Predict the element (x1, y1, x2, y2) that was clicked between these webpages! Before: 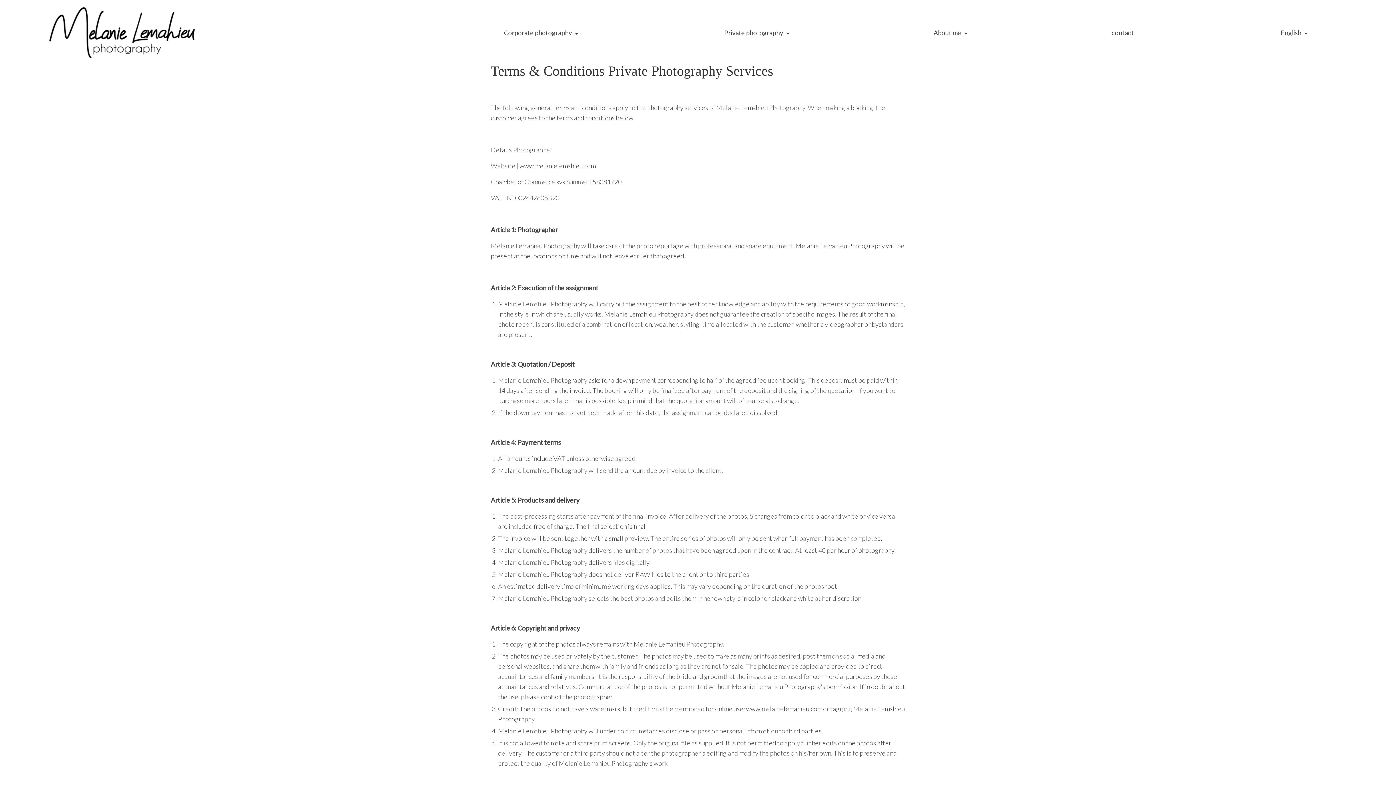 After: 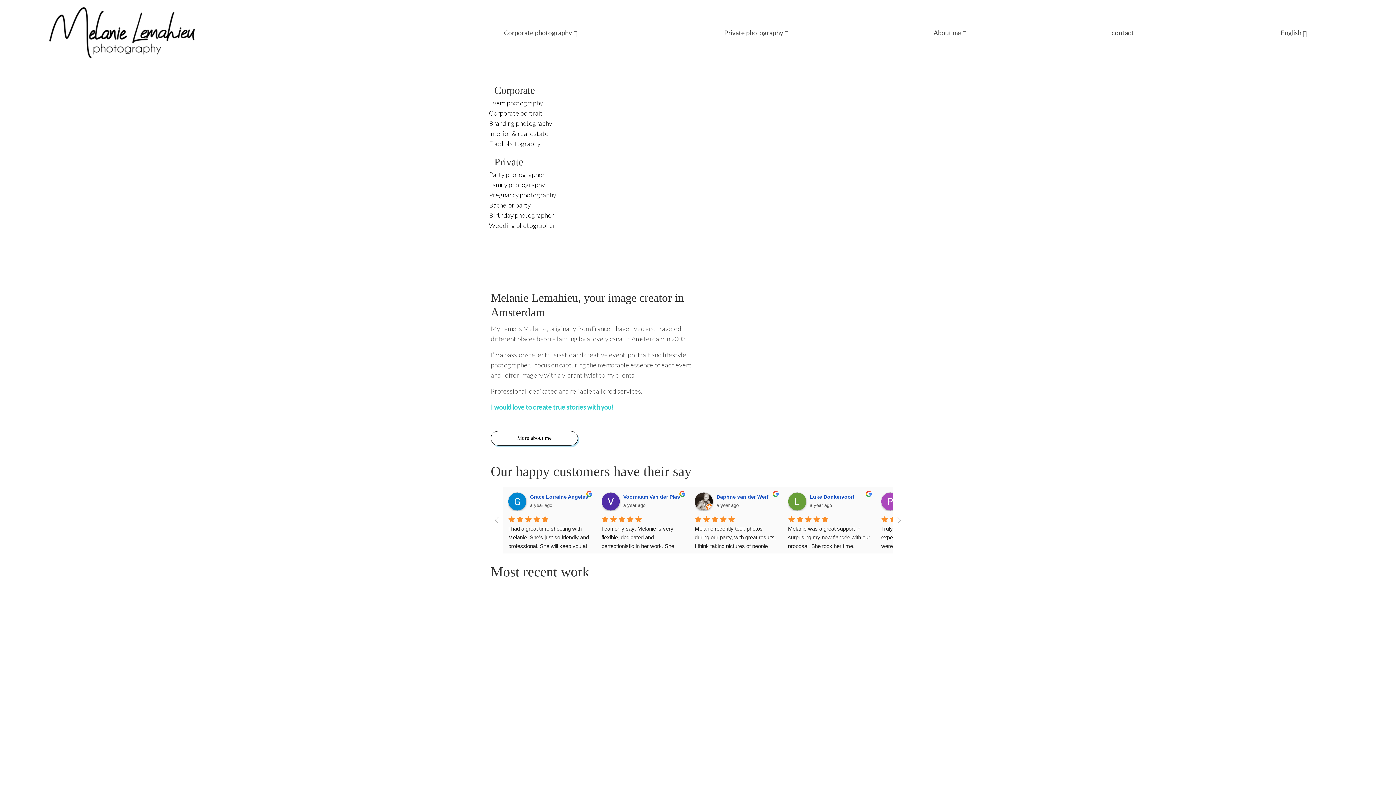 Action: bbox: (49, 5, 471, 60)